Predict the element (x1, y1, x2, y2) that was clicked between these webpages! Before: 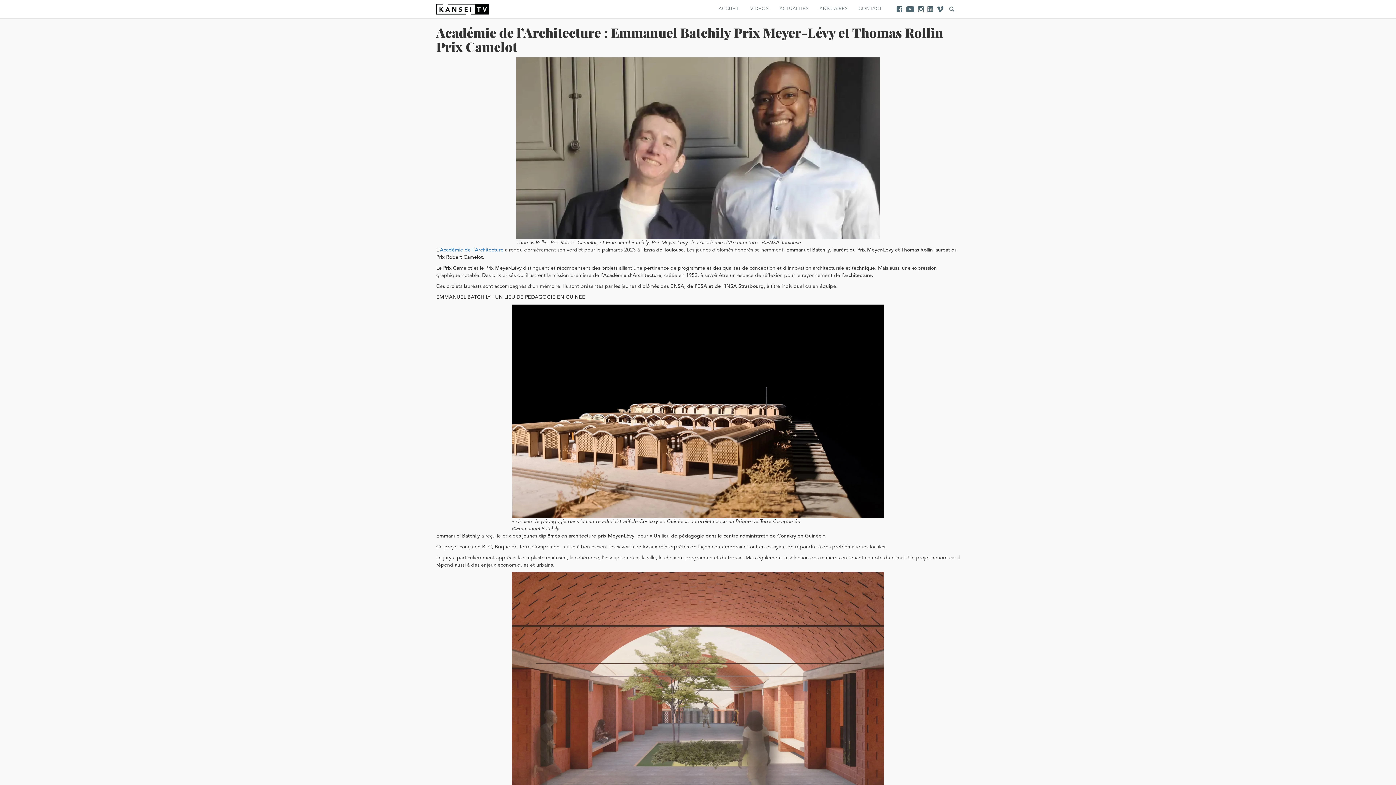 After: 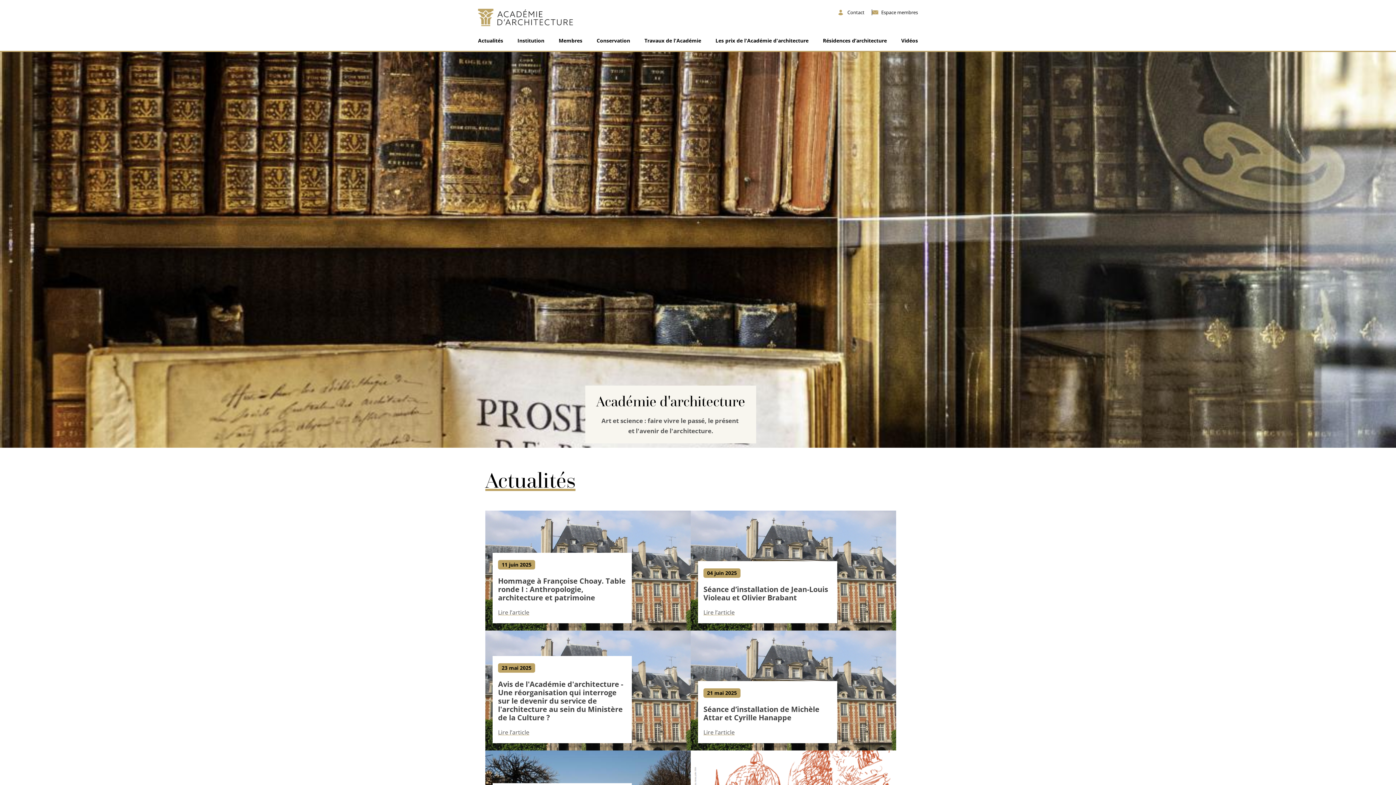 Action: label: Académie de l’Architecture bbox: (440, 247, 503, 252)